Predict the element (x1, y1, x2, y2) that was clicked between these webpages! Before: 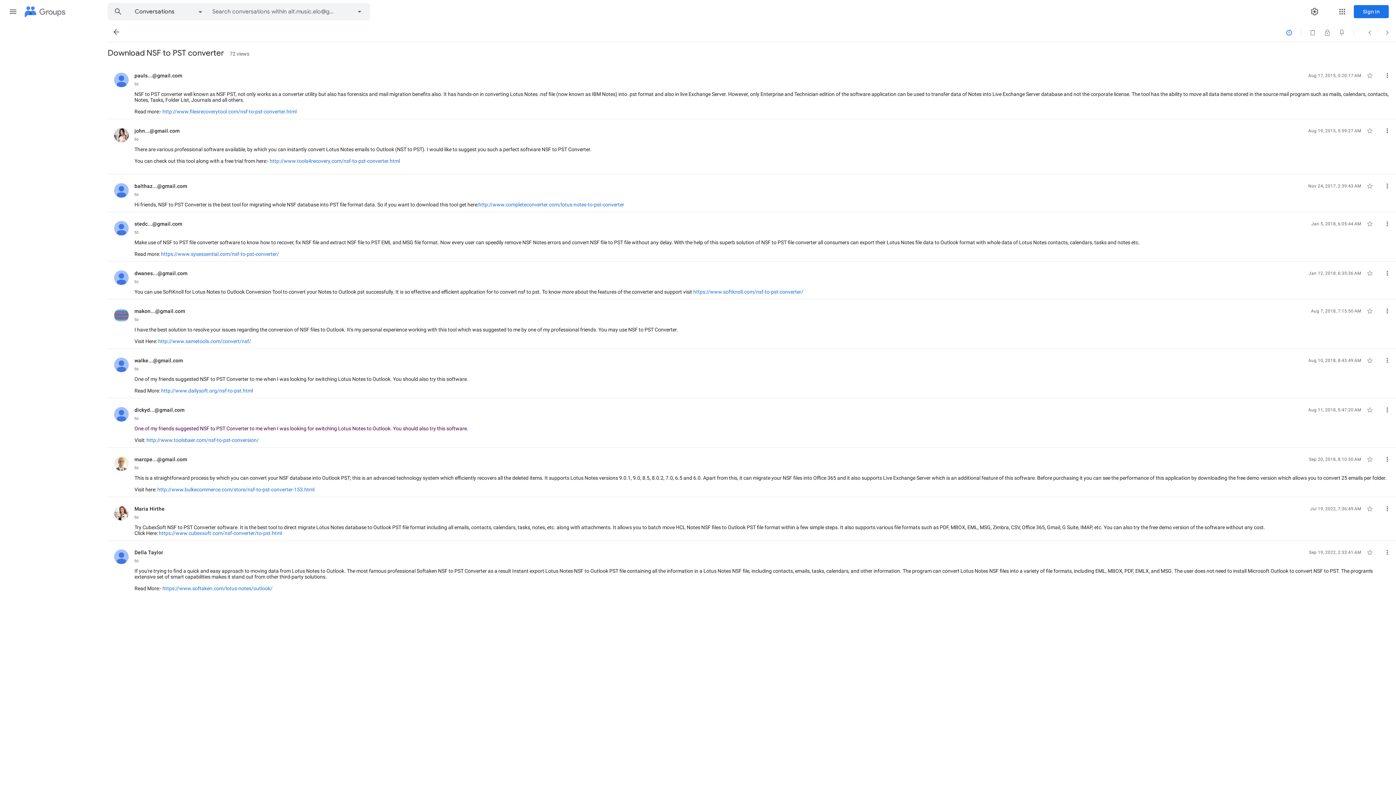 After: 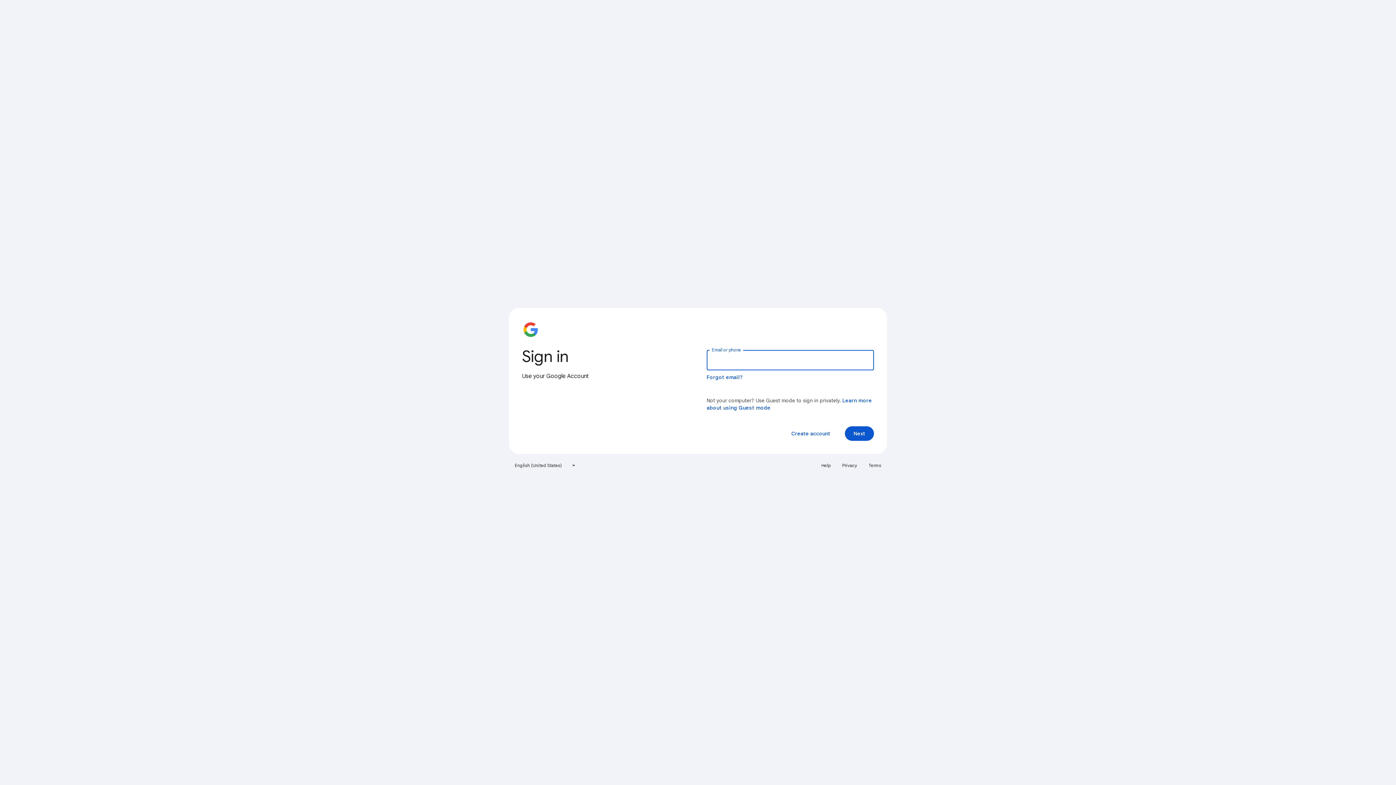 Action: bbox: (1354, 5, 1389, 18) label: Sign in